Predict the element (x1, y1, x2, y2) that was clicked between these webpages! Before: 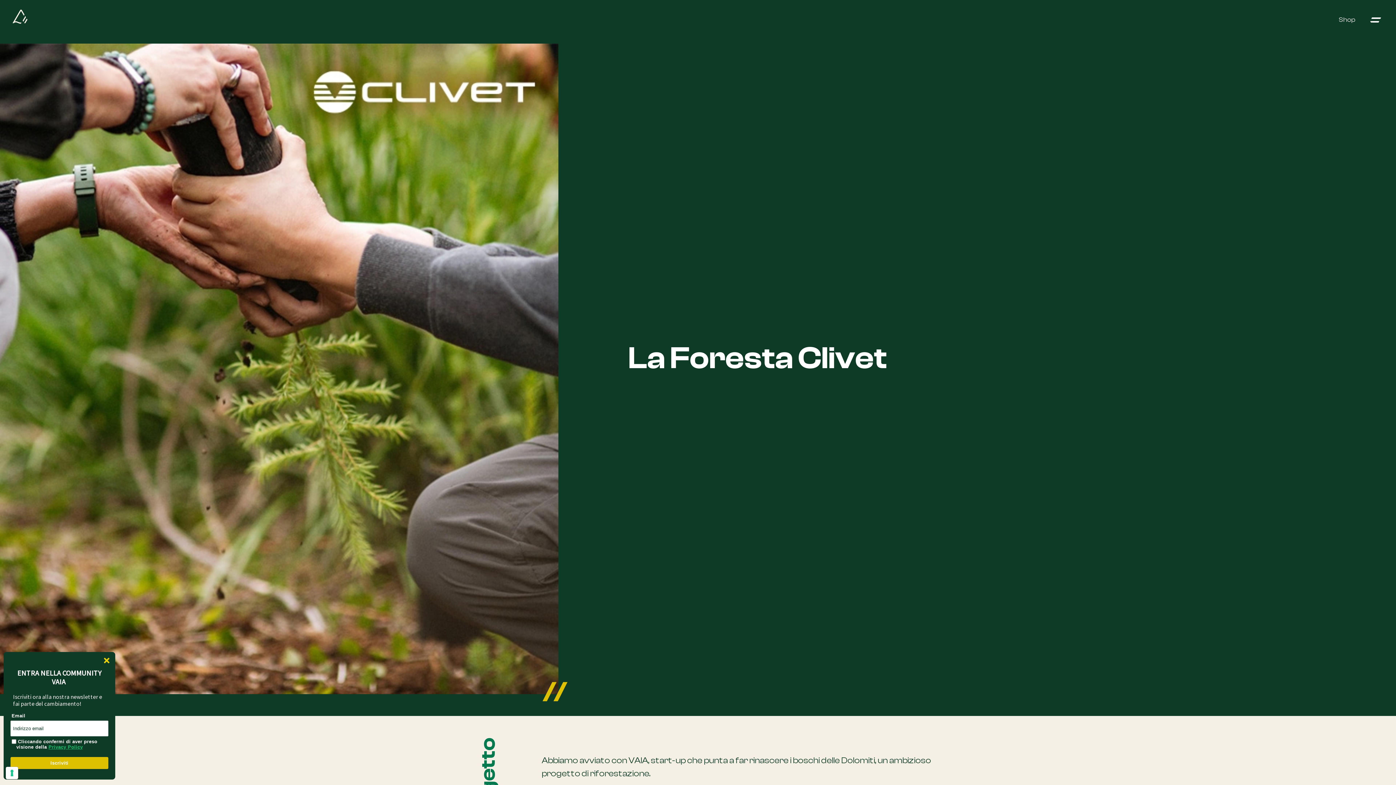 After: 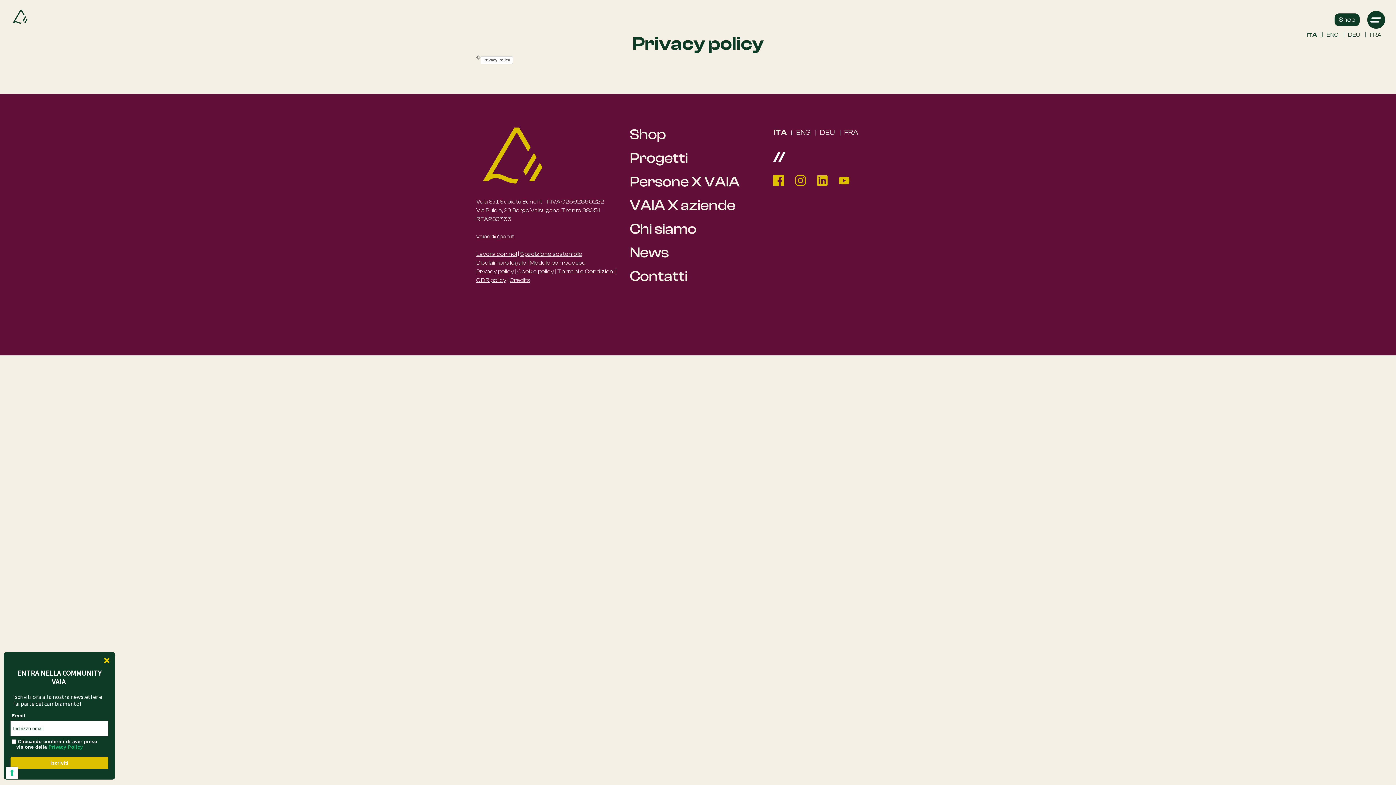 Action: label: Privacy Policy bbox: (48, 744, 82, 750)